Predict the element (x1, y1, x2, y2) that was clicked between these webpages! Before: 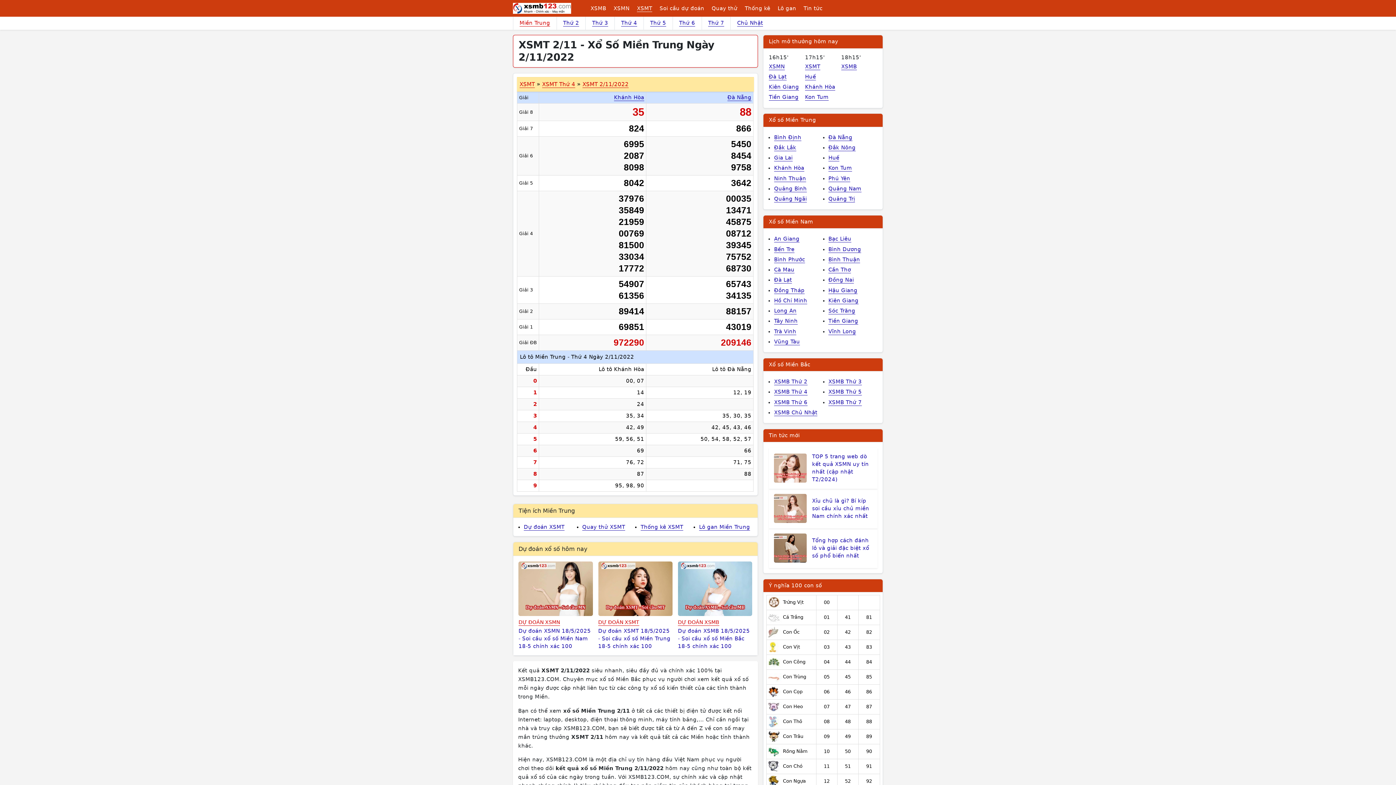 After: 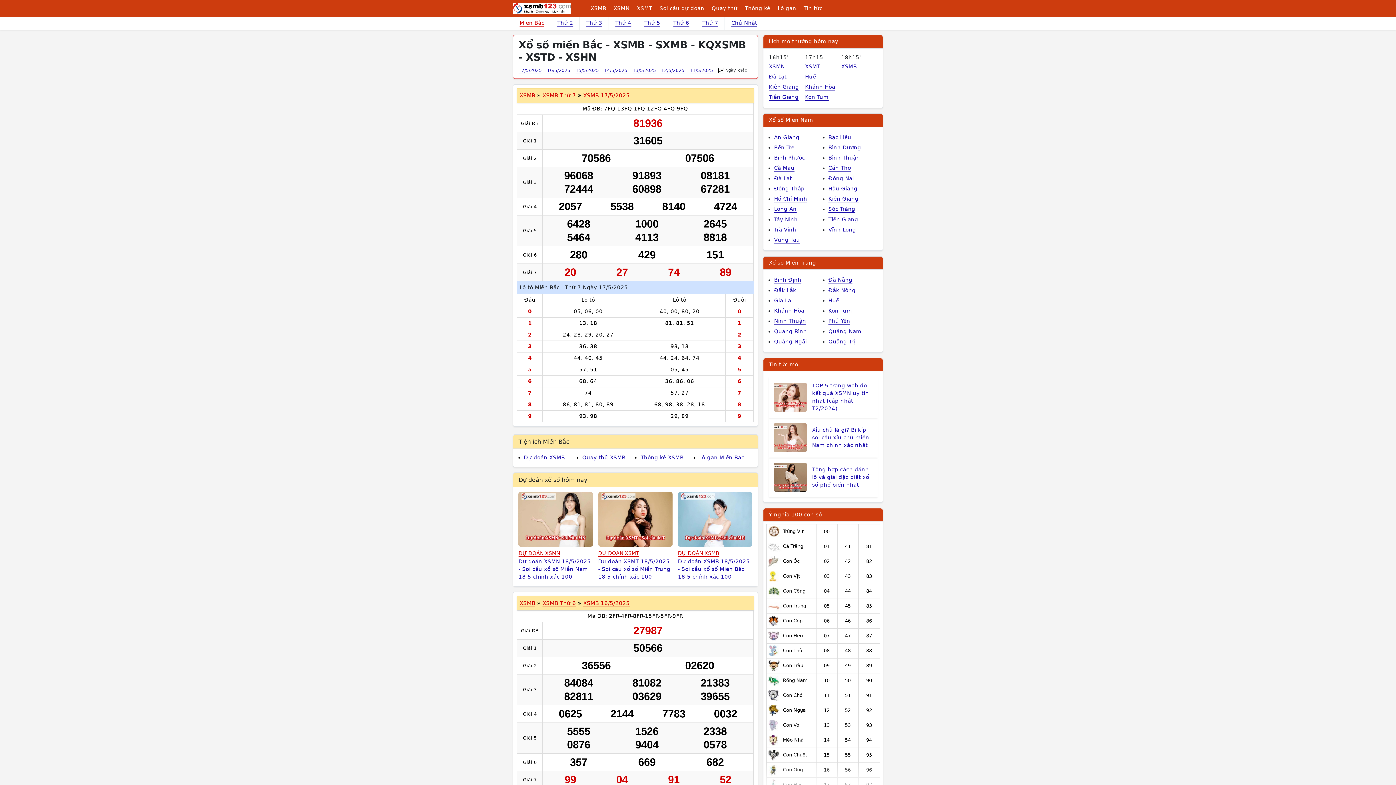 Action: bbox: (513, 1, 571, 15) label: Trang chủ